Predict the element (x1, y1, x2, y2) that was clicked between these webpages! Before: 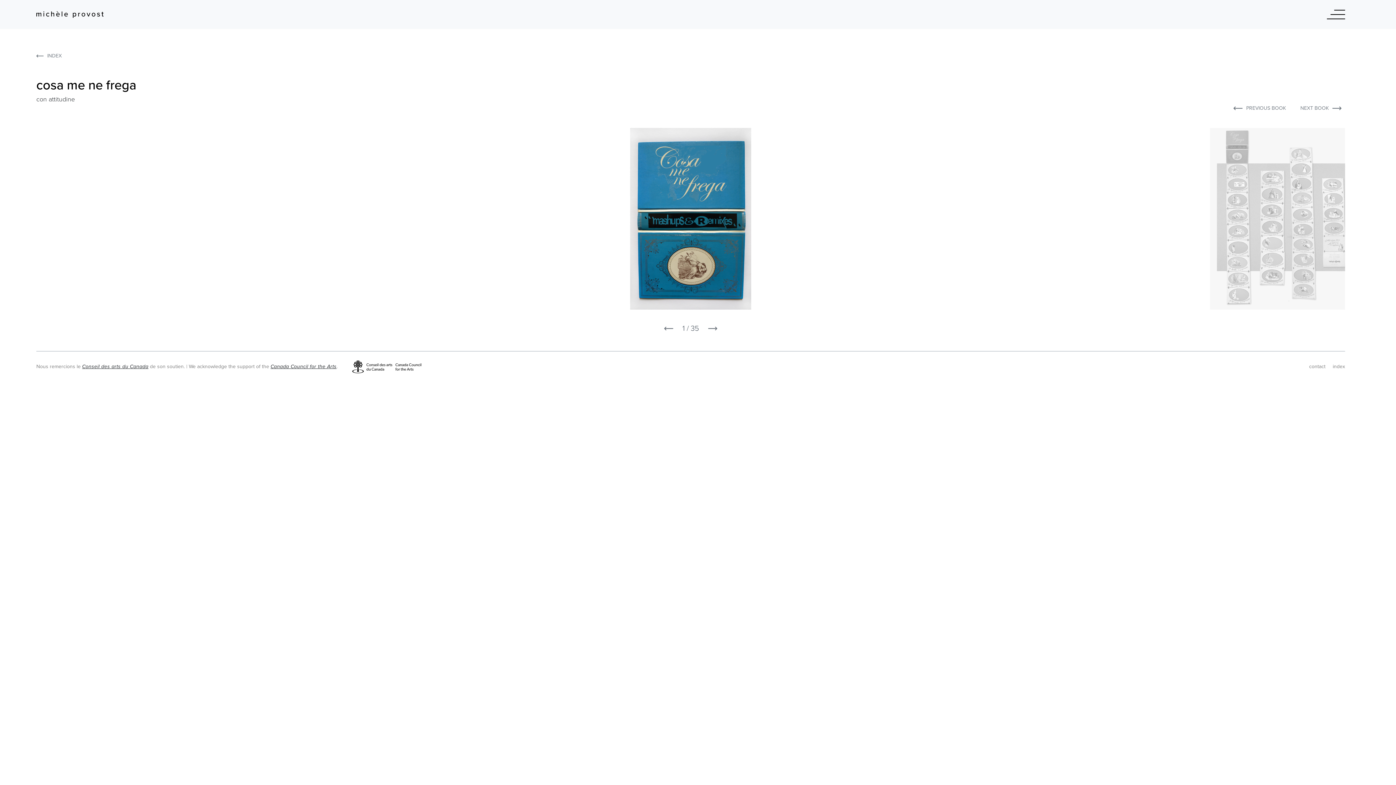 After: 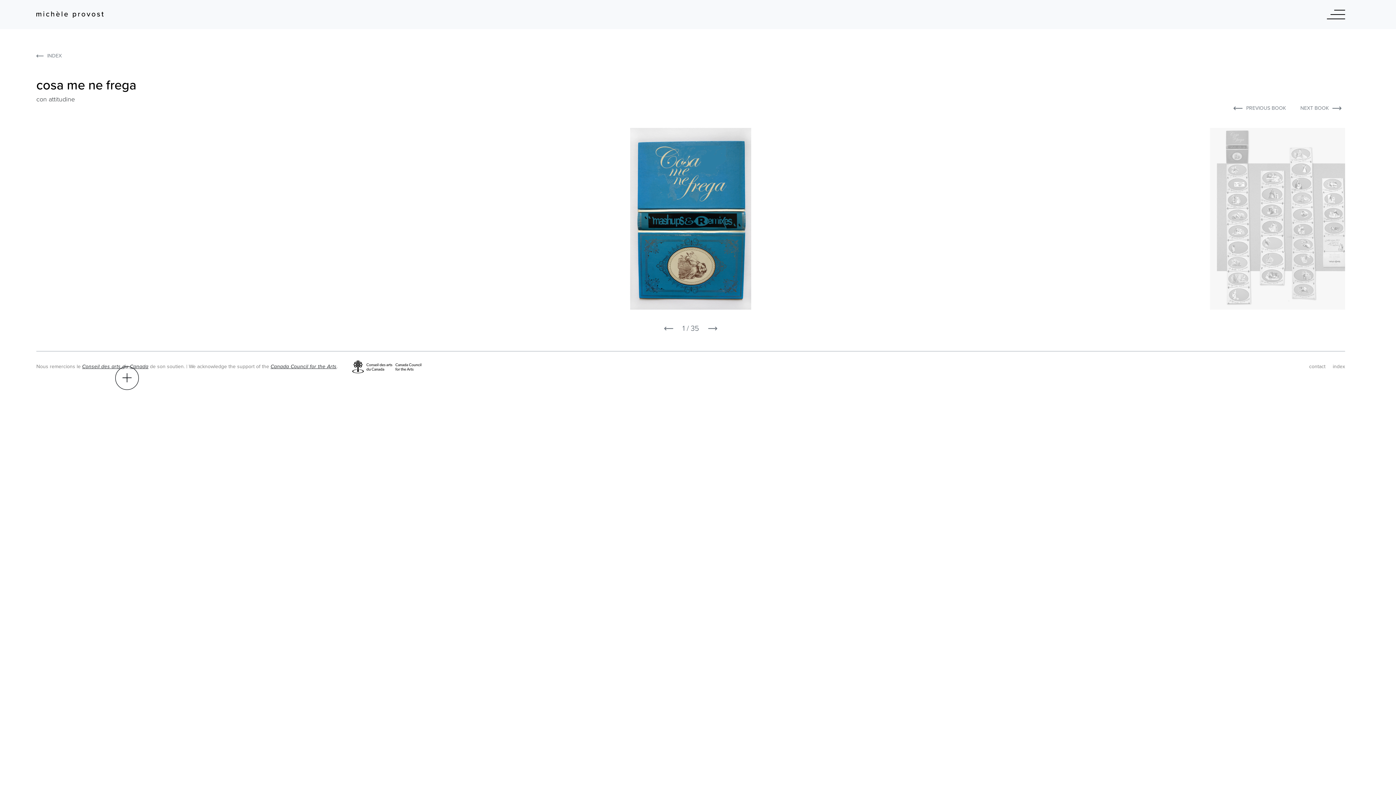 Action: bbox: (82, 363, 148, 369) label: Conseil des arts du Canada